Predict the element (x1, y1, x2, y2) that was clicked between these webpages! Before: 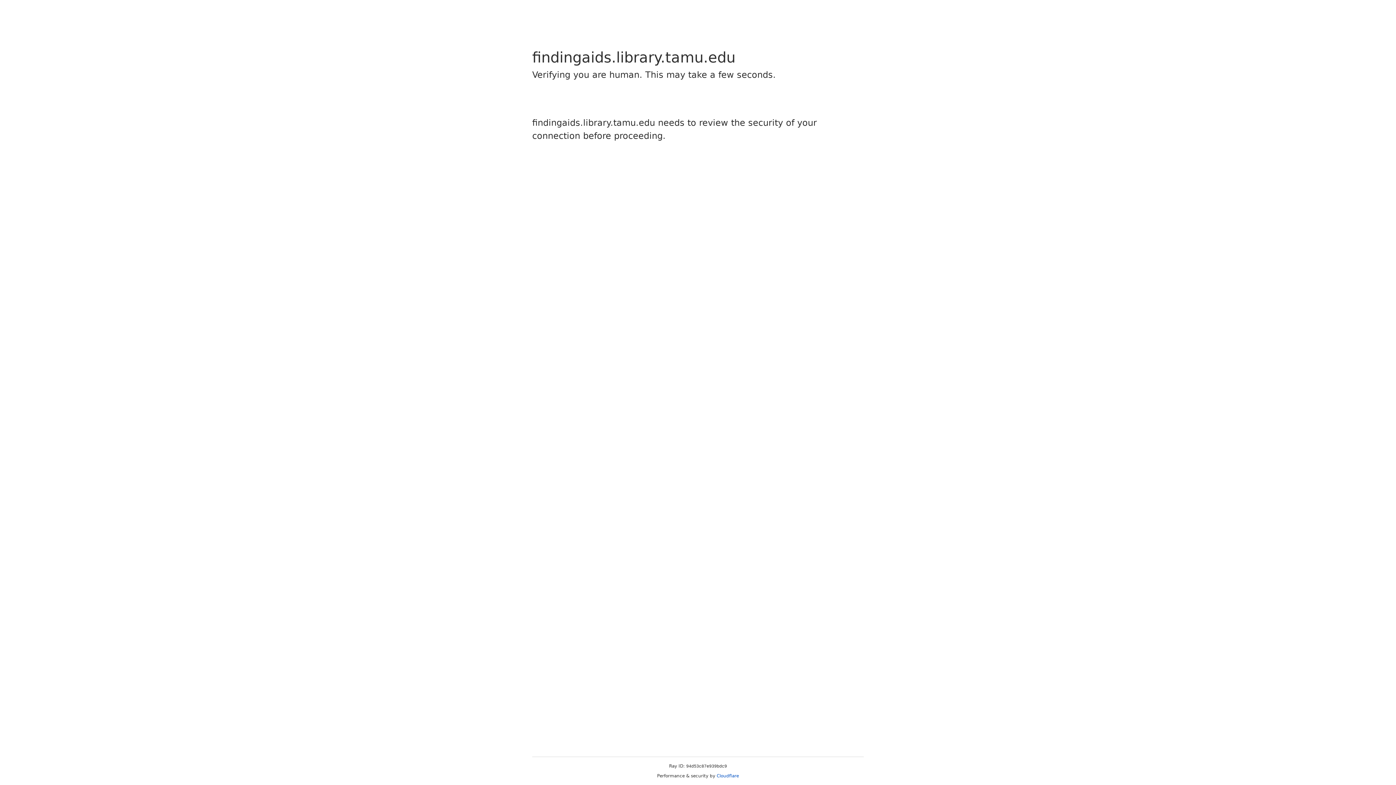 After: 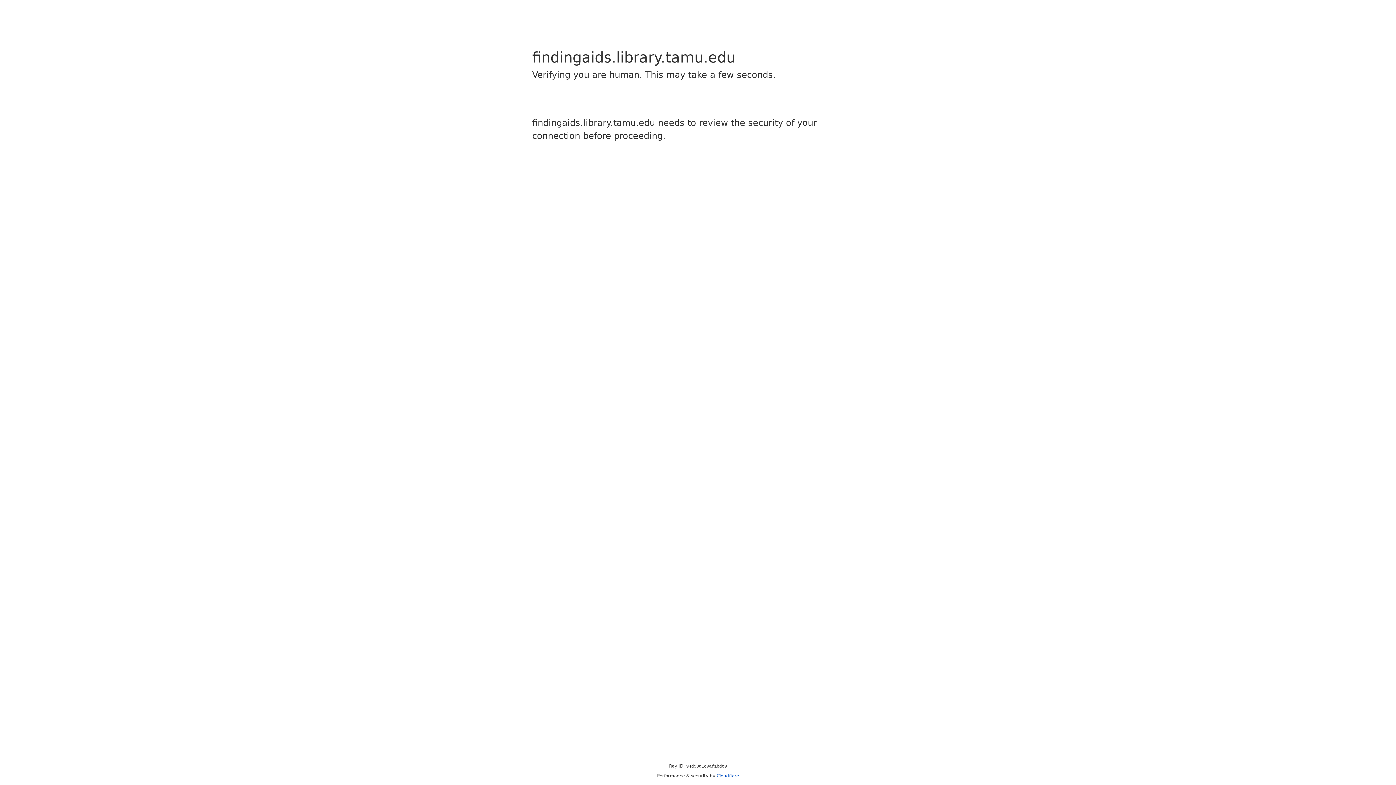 Action: label: Cloudflare bbox: (716, 773, 739, 778)